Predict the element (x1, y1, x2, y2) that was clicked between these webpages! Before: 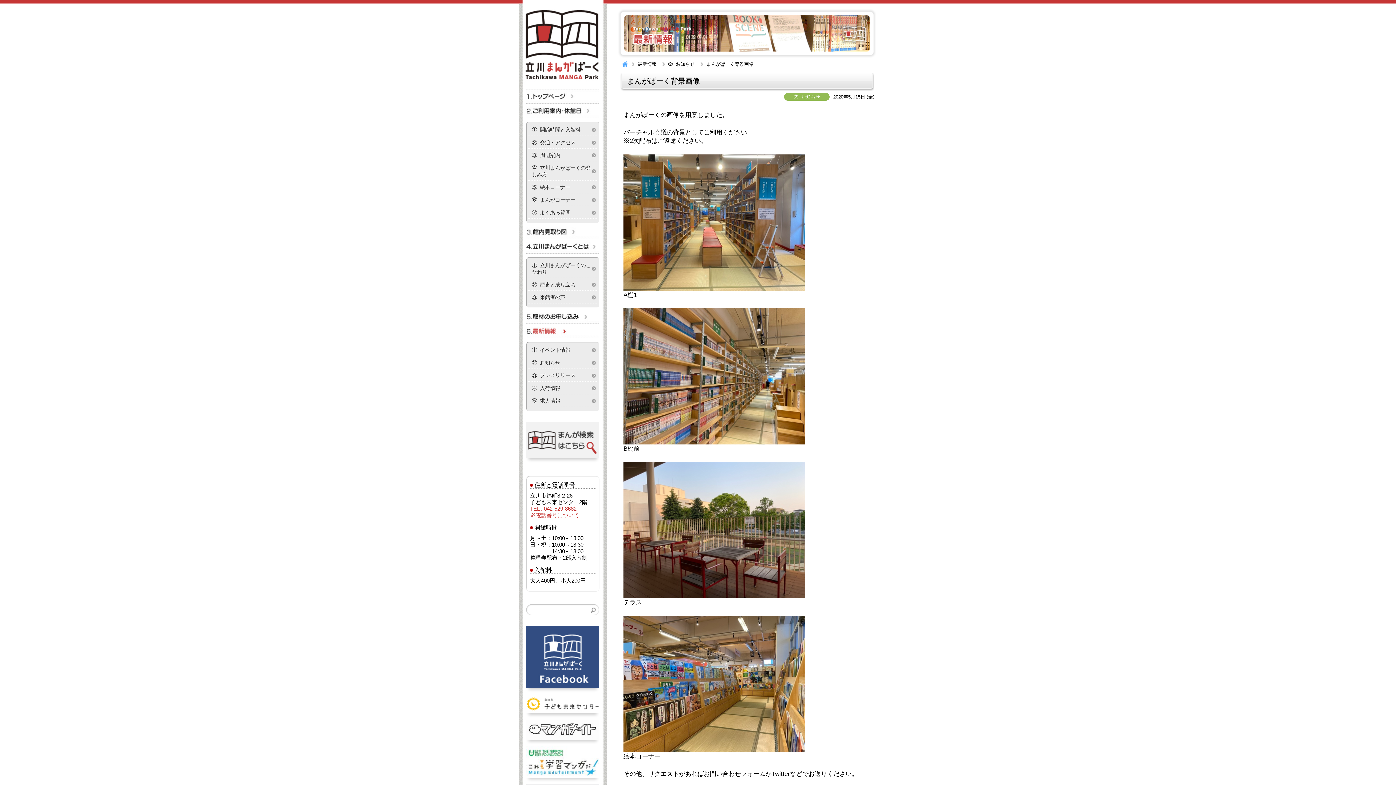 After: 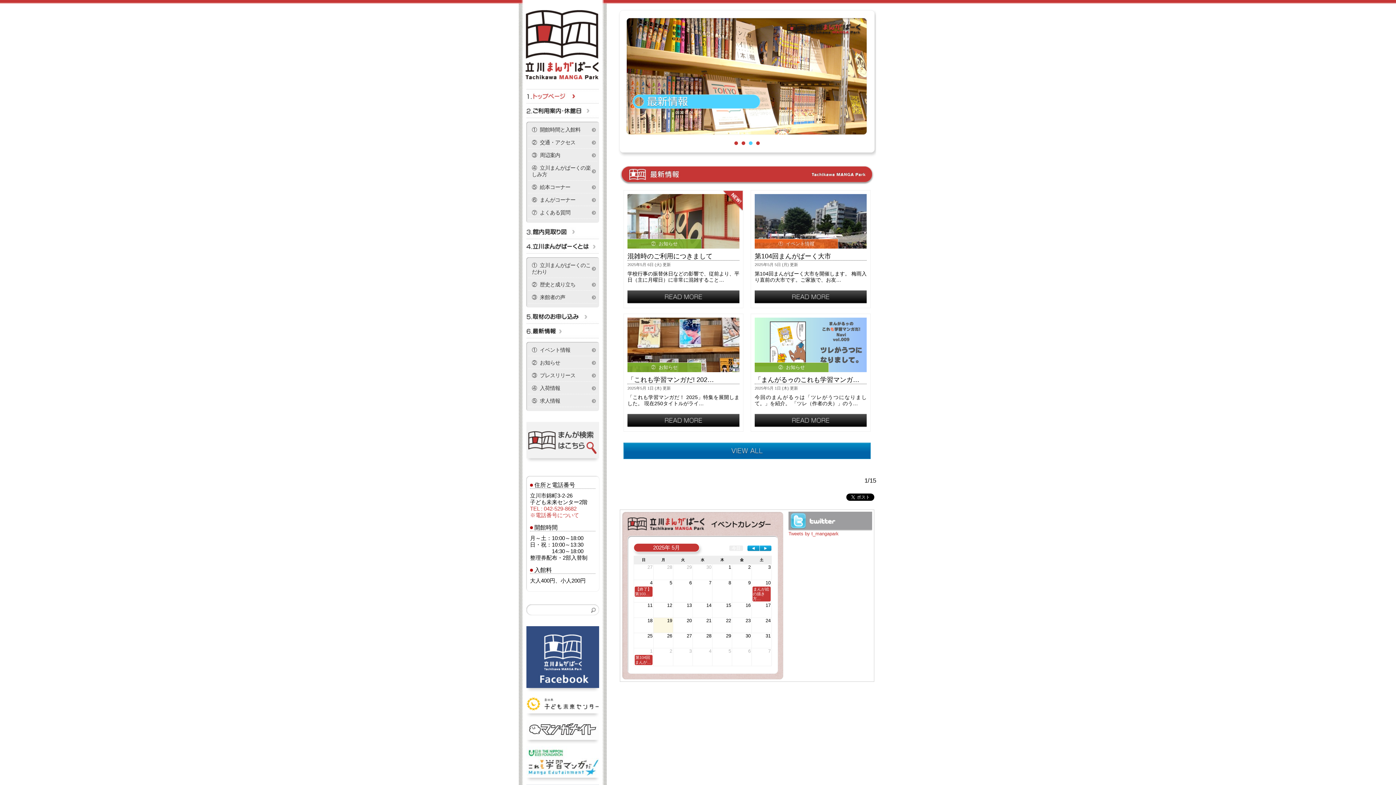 Action: bbox: (518, 83, 606, 88)